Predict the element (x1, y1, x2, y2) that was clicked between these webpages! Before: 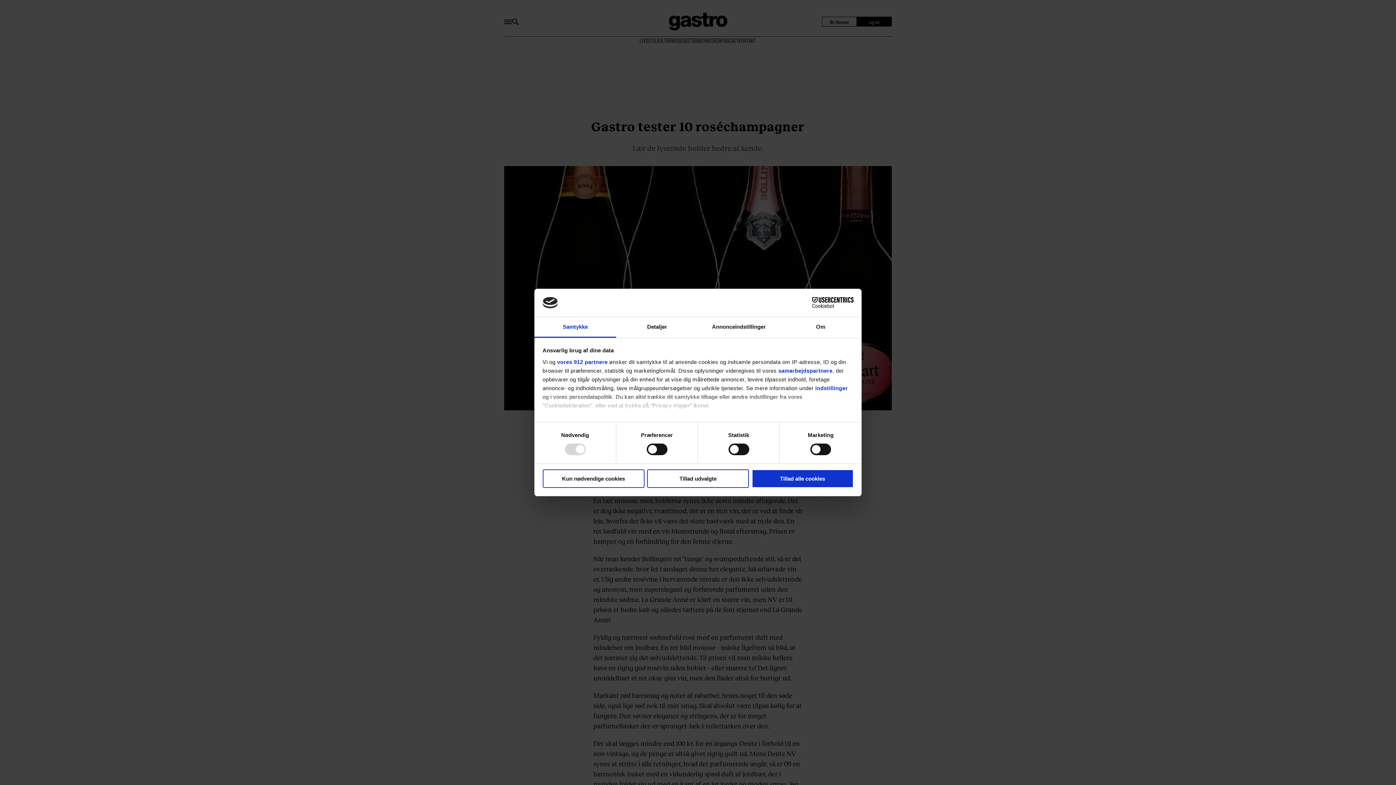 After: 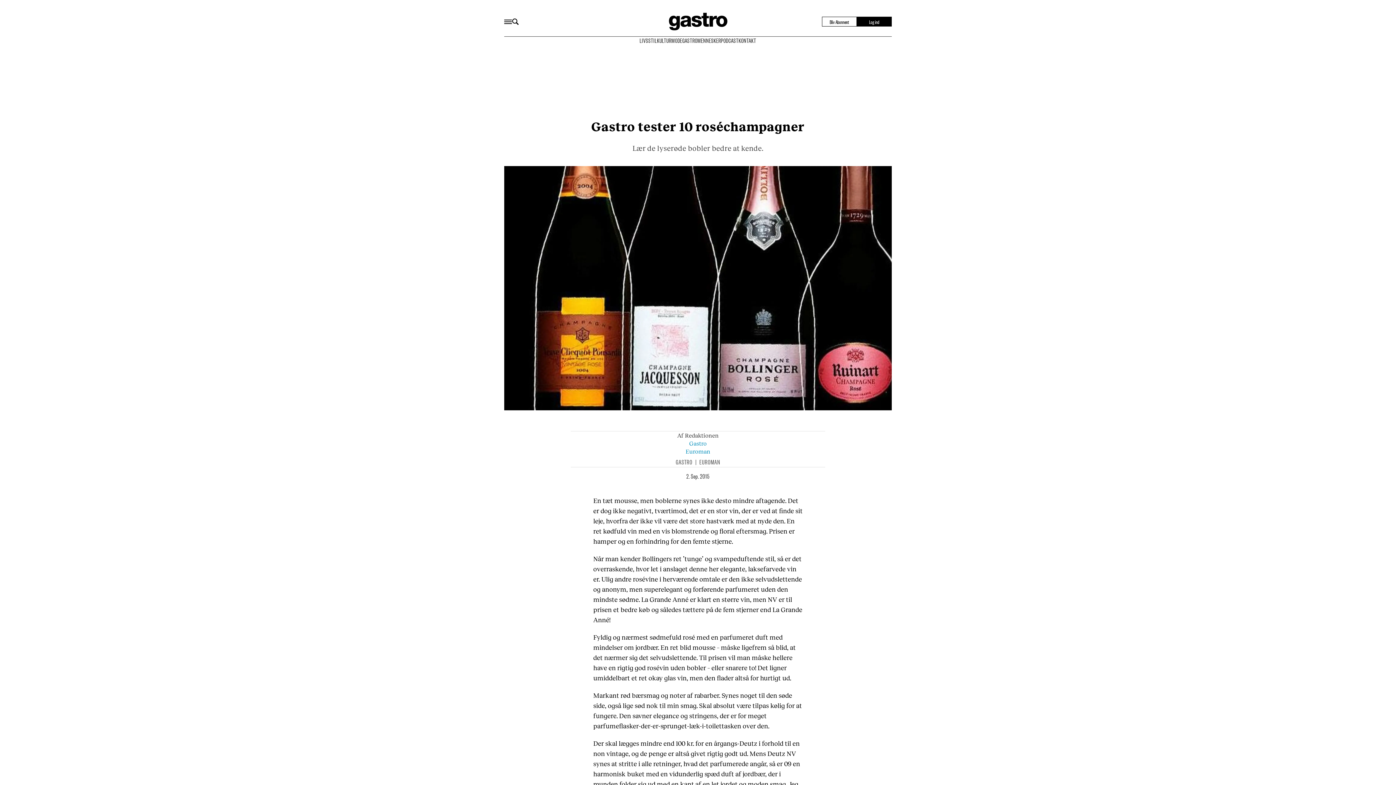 Action: bbox: (647, 469, 749, 488) label: Tillad udvalgte